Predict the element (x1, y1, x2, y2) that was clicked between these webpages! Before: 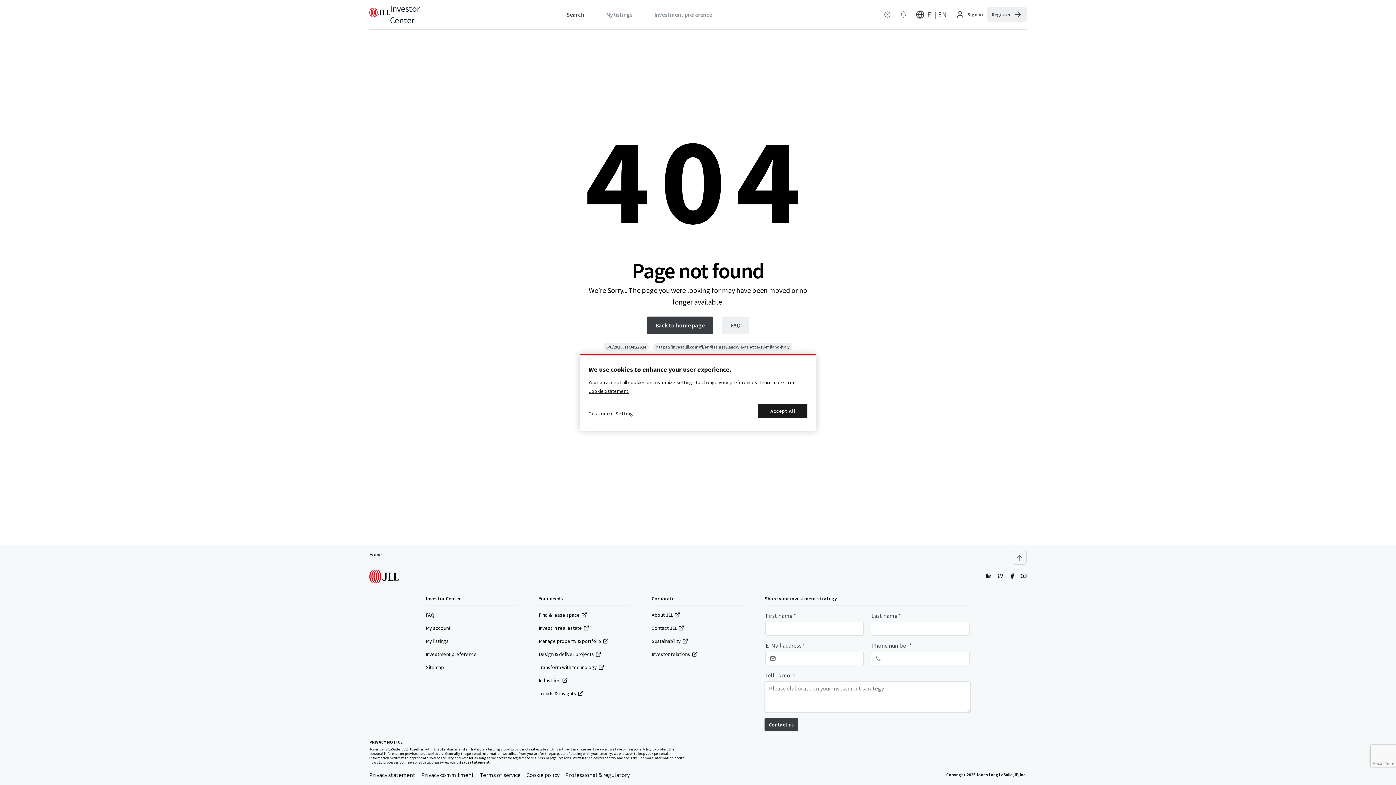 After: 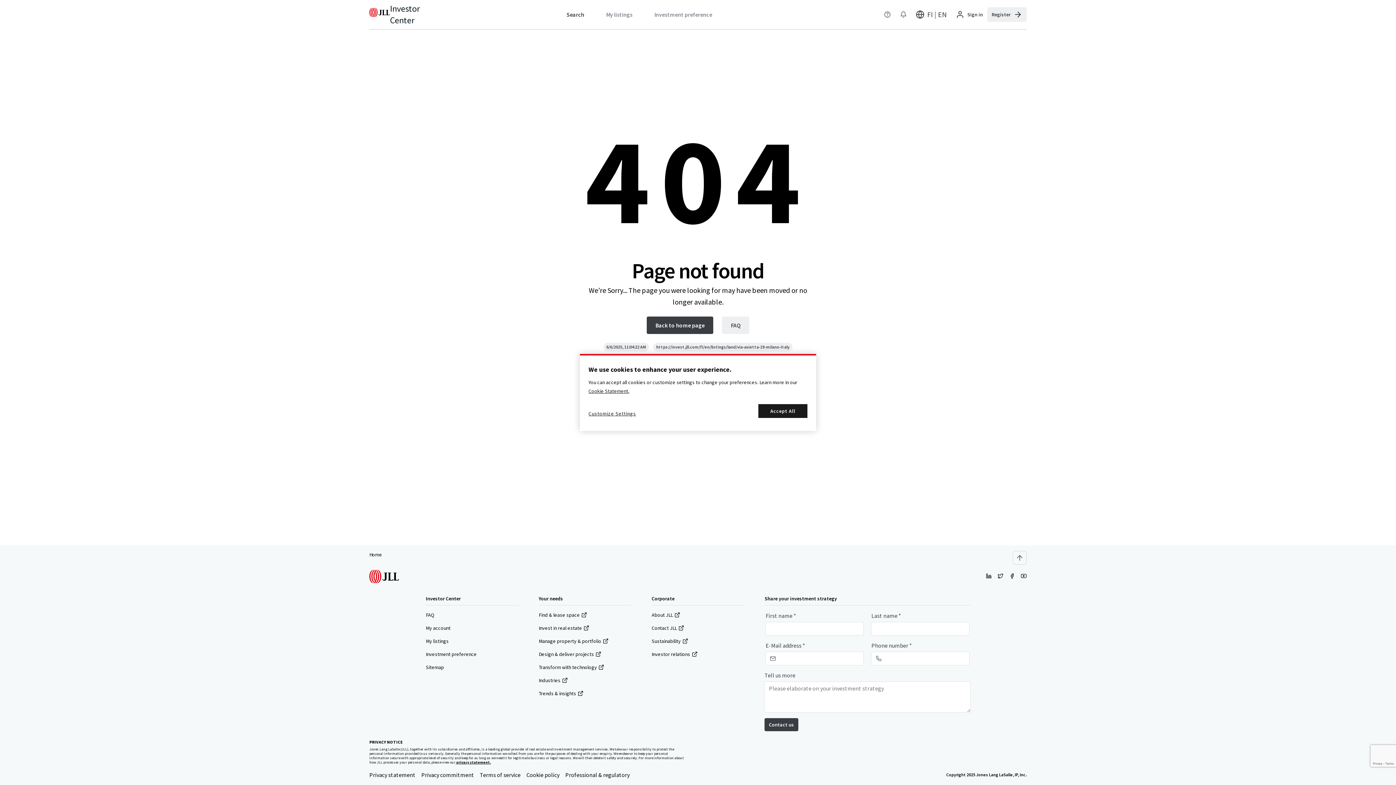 Action: label: Privacy statement bbox: (369, 771, 415, 778)